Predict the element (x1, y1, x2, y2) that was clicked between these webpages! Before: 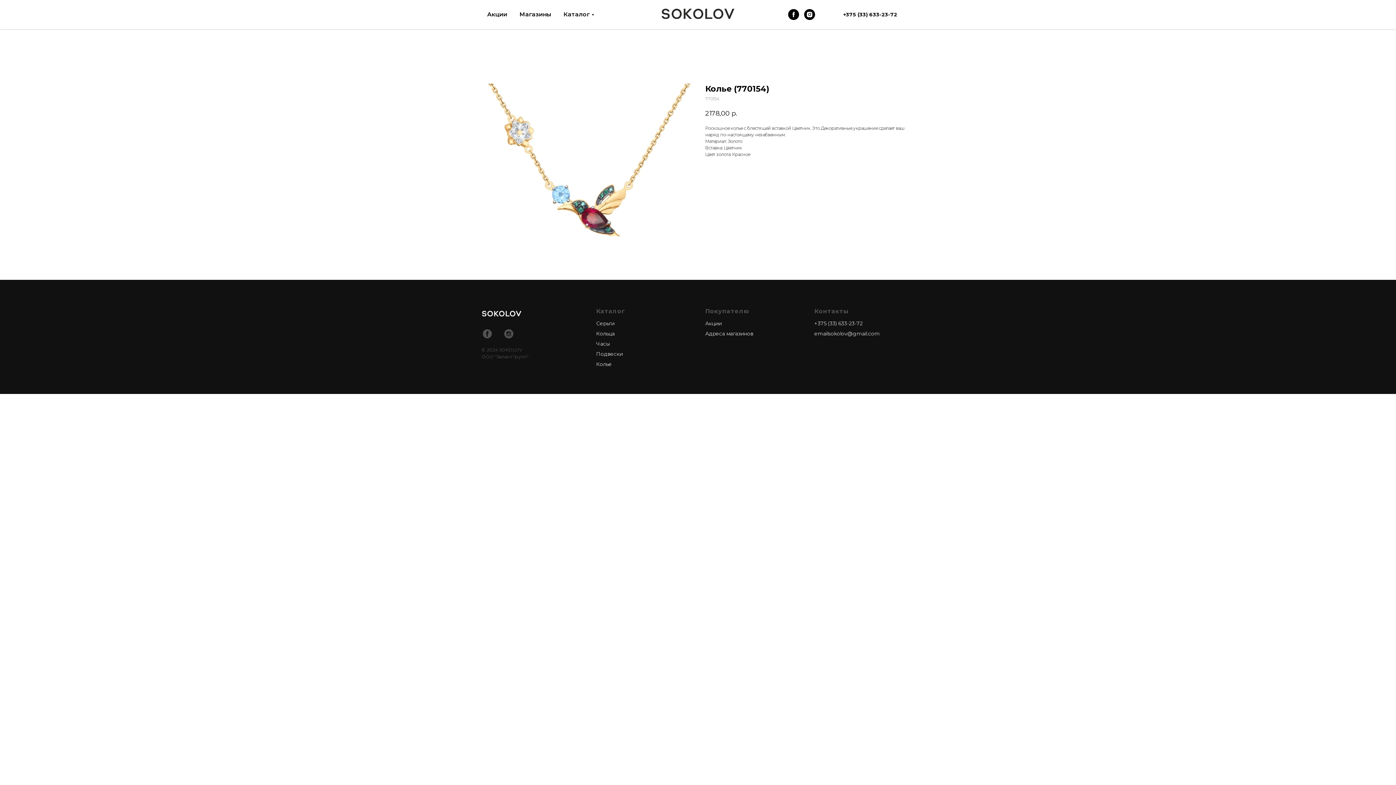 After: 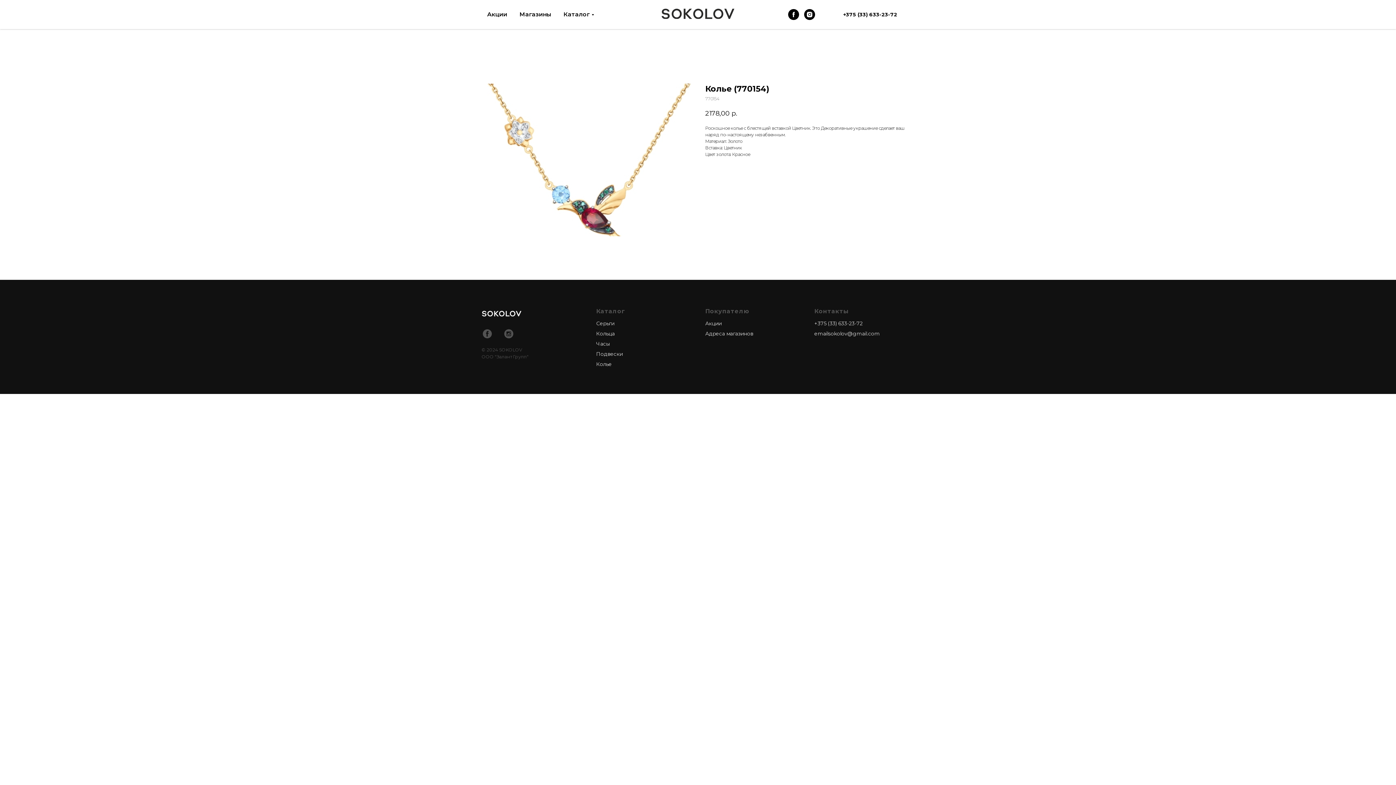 Action: bbox: (814, 330, 880, 337) label: emailsokolov@gmail.com